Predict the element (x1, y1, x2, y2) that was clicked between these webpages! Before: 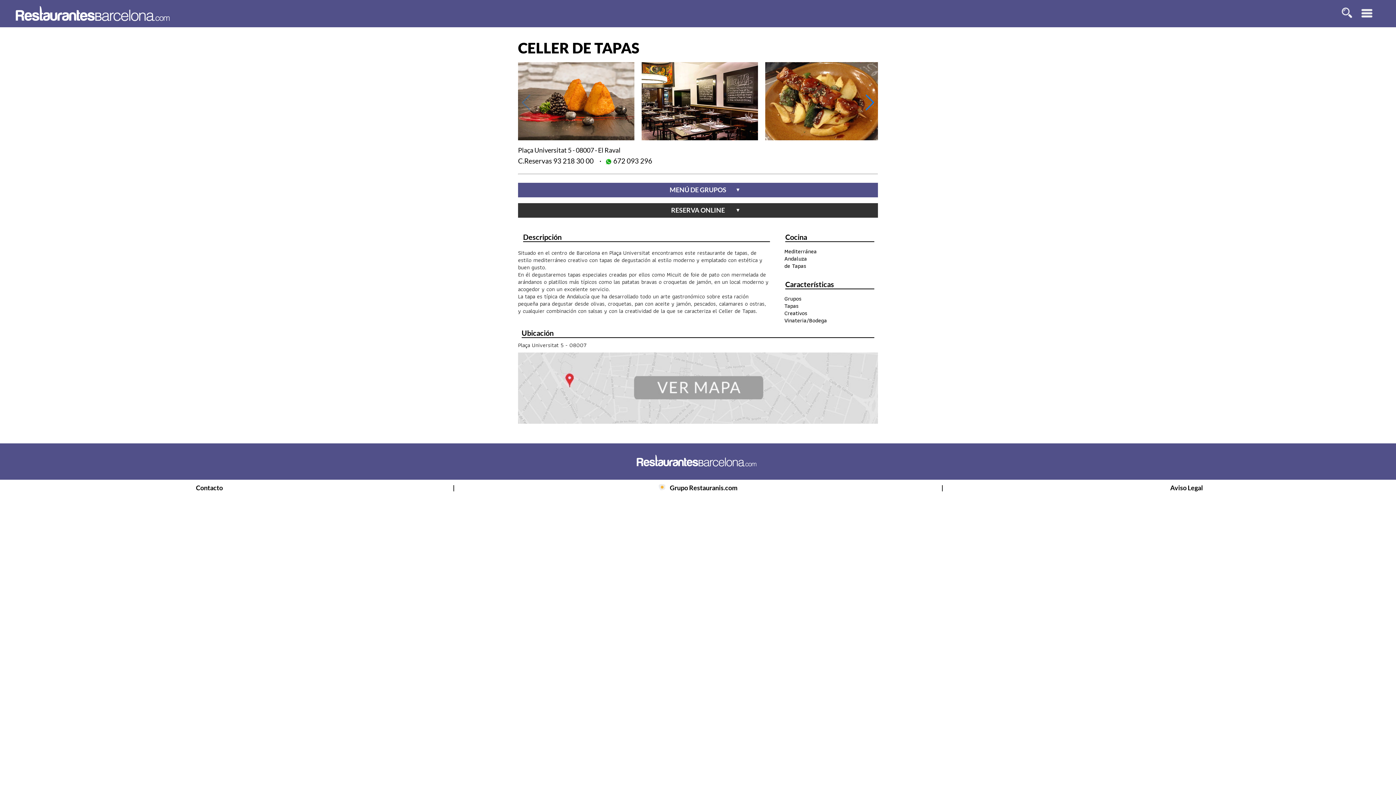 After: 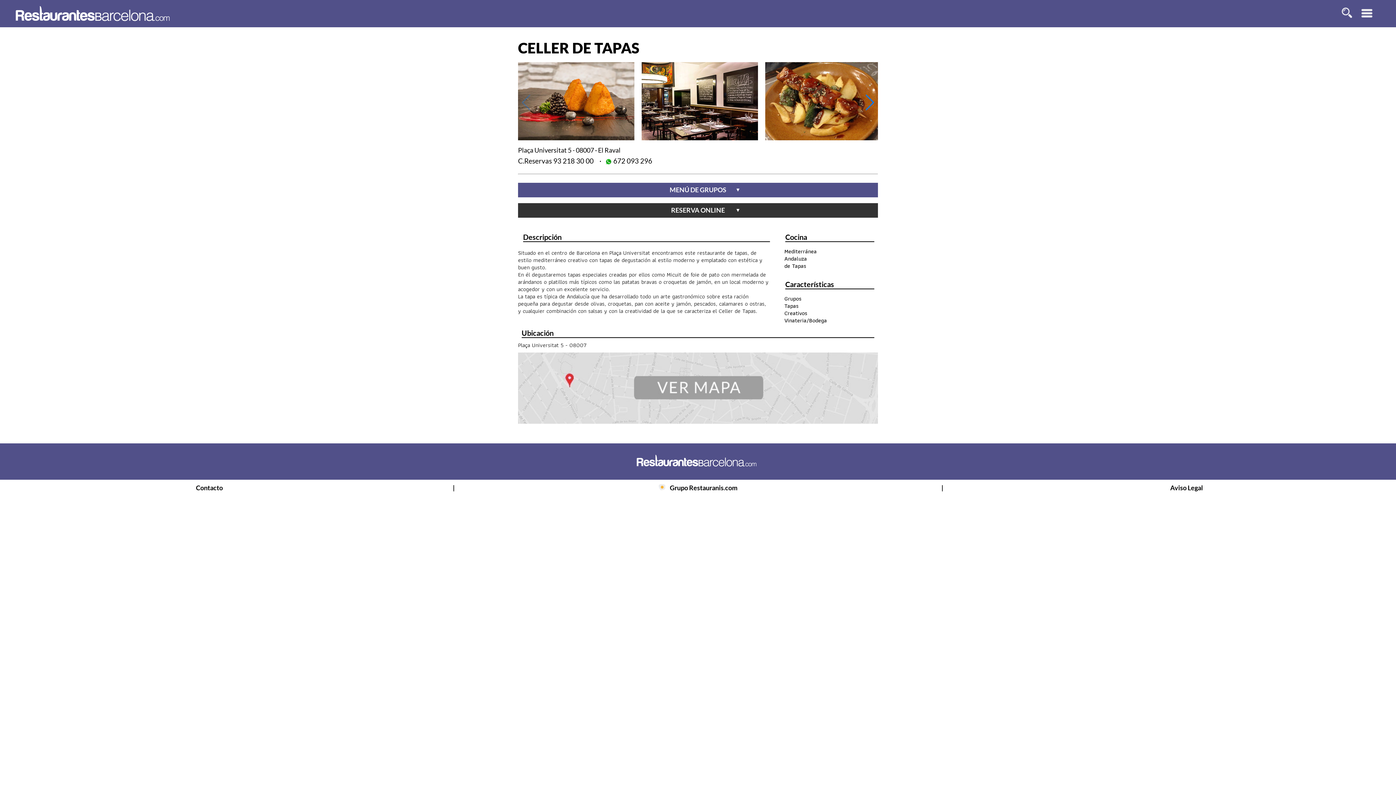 Action: label: Contacto bbox: (196, 484, 222, 492)